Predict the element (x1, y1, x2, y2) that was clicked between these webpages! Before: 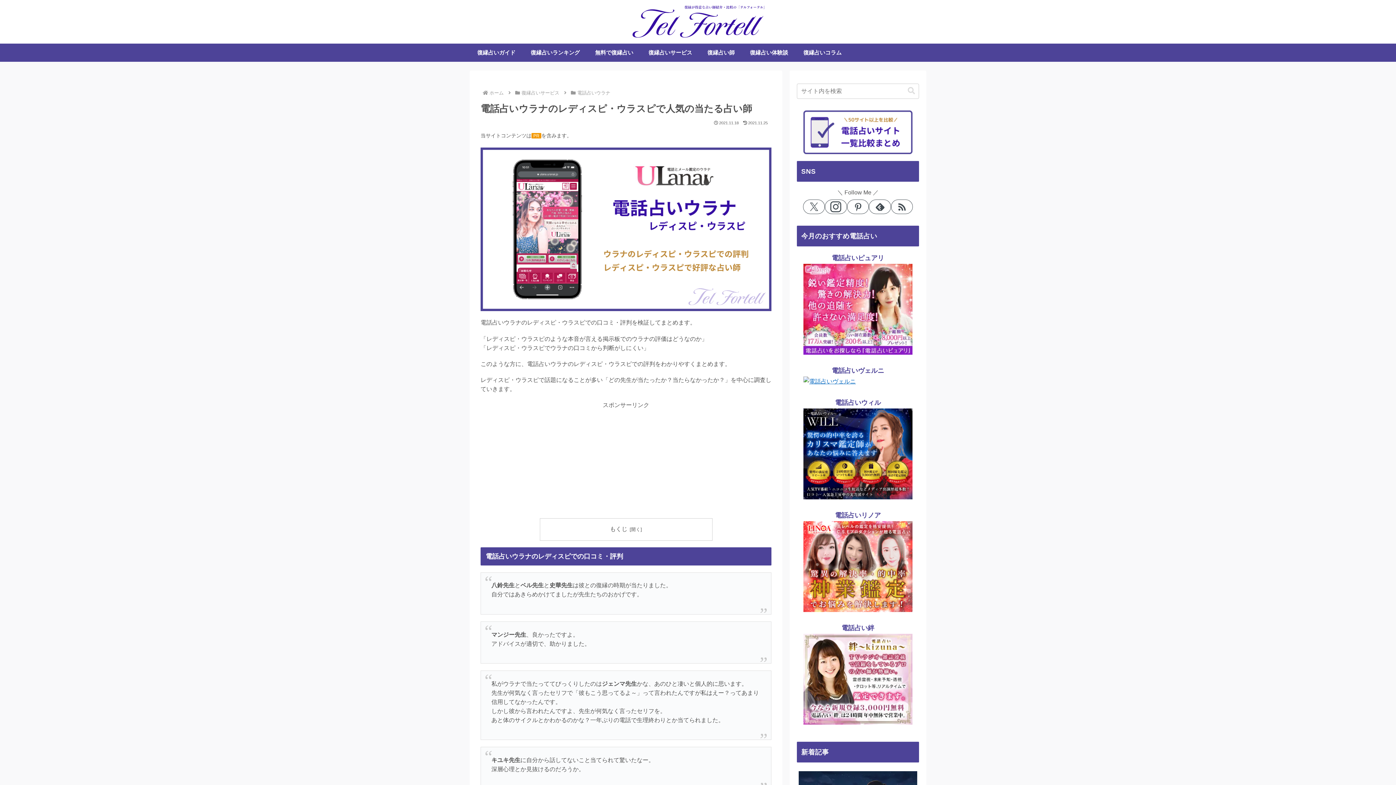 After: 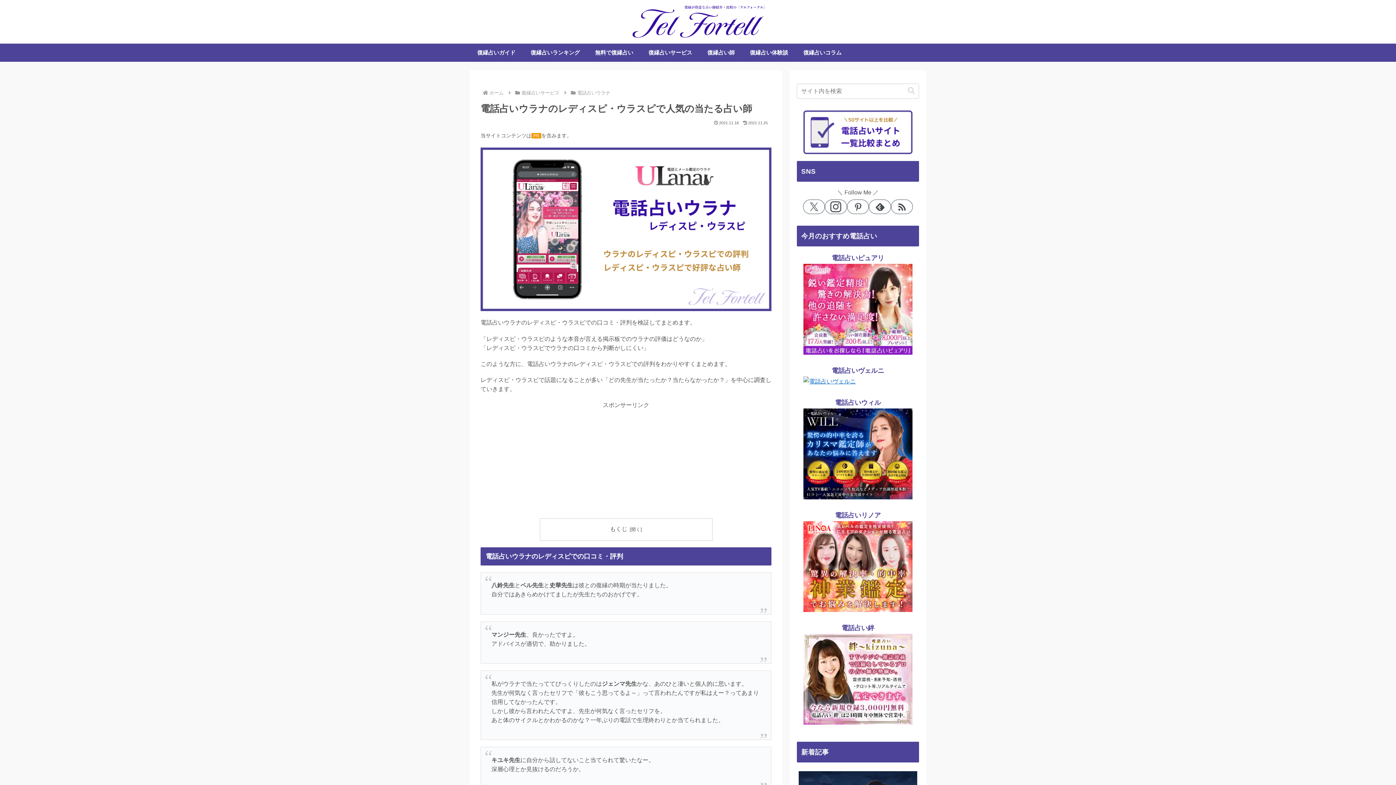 Action: bbox: (797, 263, 919, 354)